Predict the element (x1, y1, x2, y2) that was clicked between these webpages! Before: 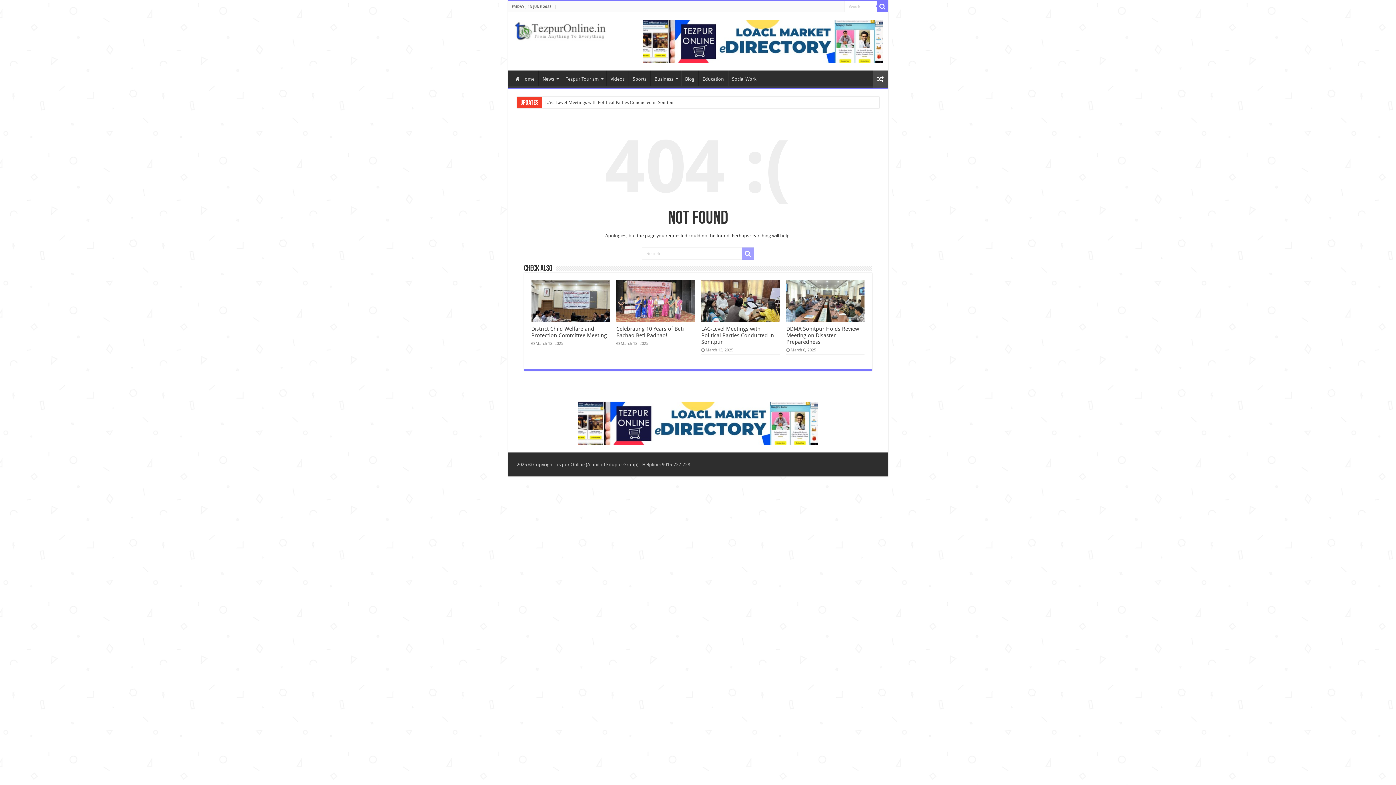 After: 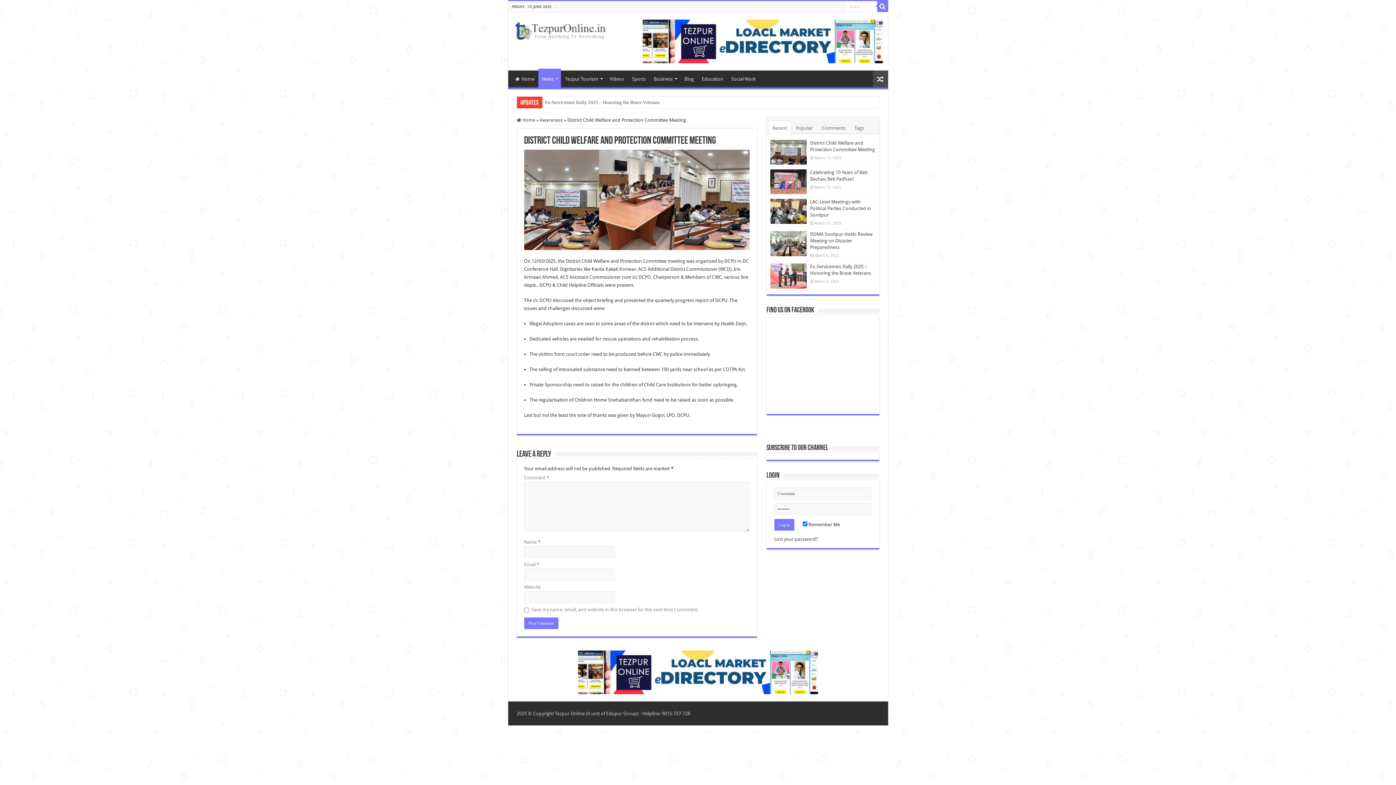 Action: bbox: (531, 325, 607, 338) label: District Child Welfare and Protection Committee Meeting